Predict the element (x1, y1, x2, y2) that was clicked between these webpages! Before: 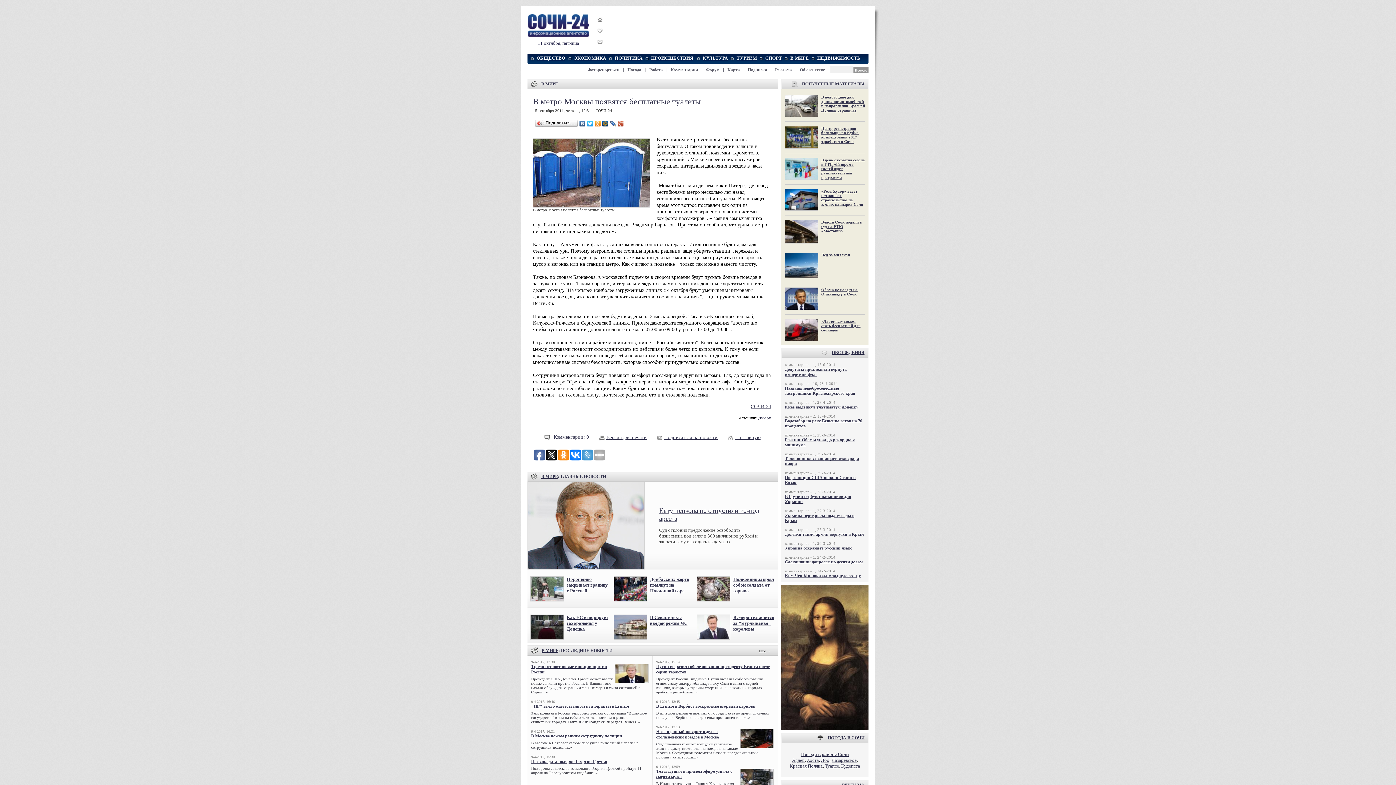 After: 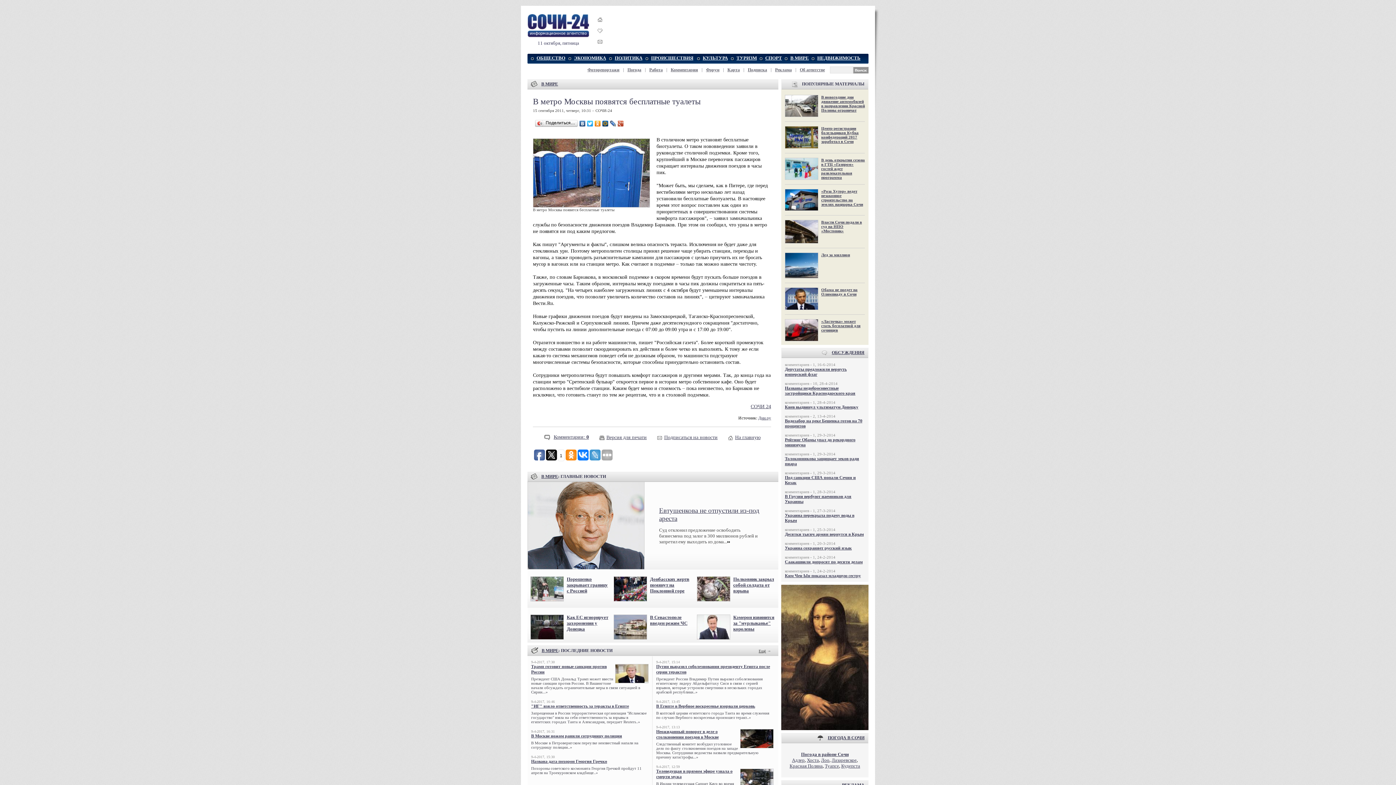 Action: bbox: (546, 449, 557, 460)